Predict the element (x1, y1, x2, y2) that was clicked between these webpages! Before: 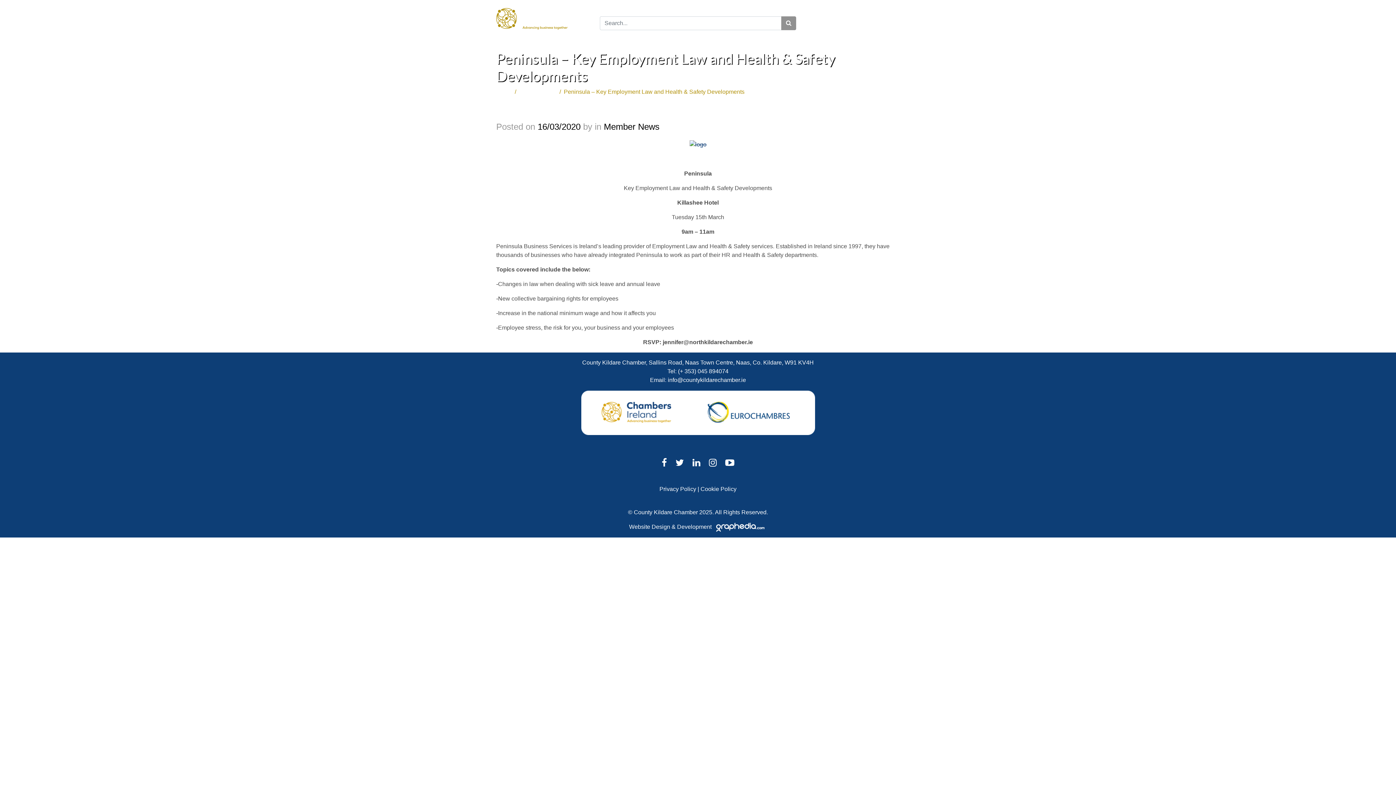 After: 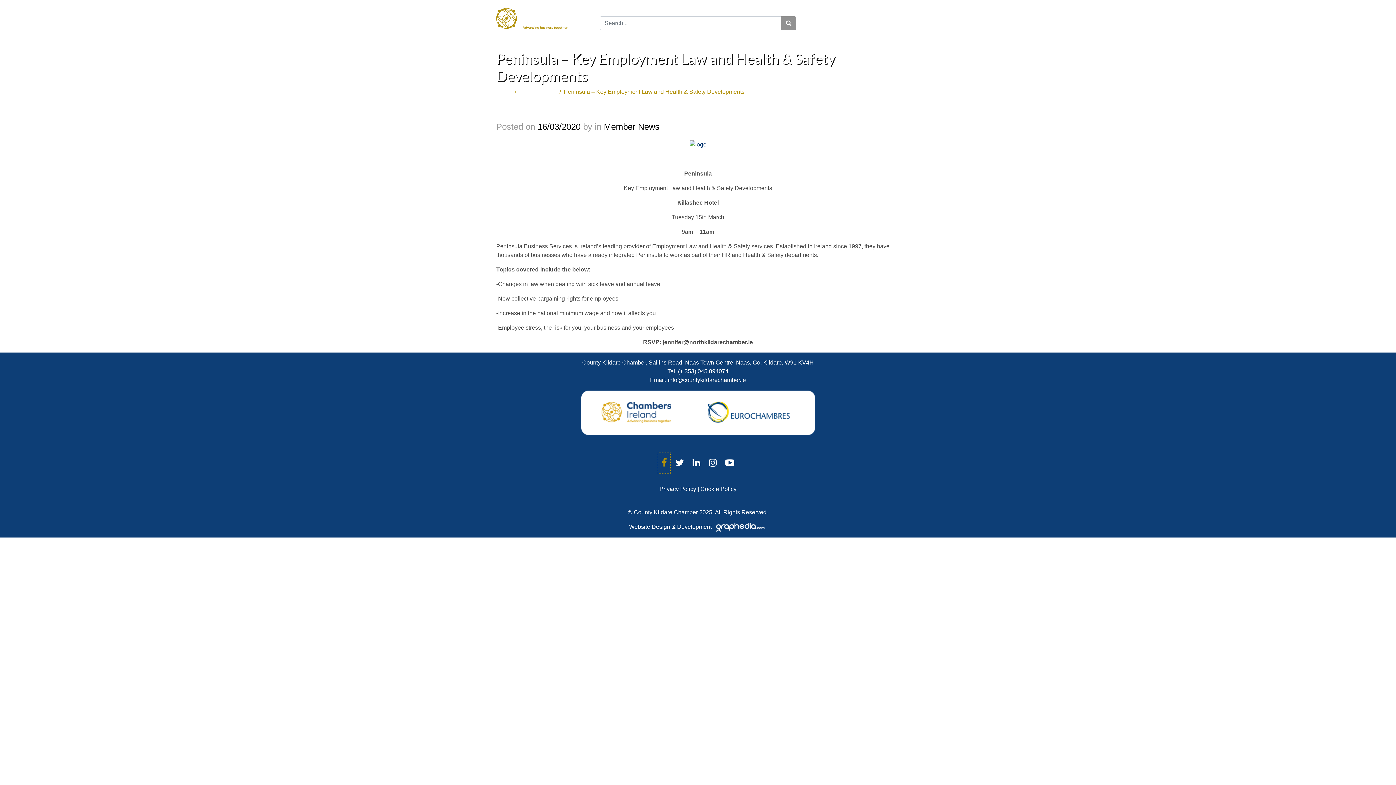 Action: bbox: (658, 452, 670, 473)